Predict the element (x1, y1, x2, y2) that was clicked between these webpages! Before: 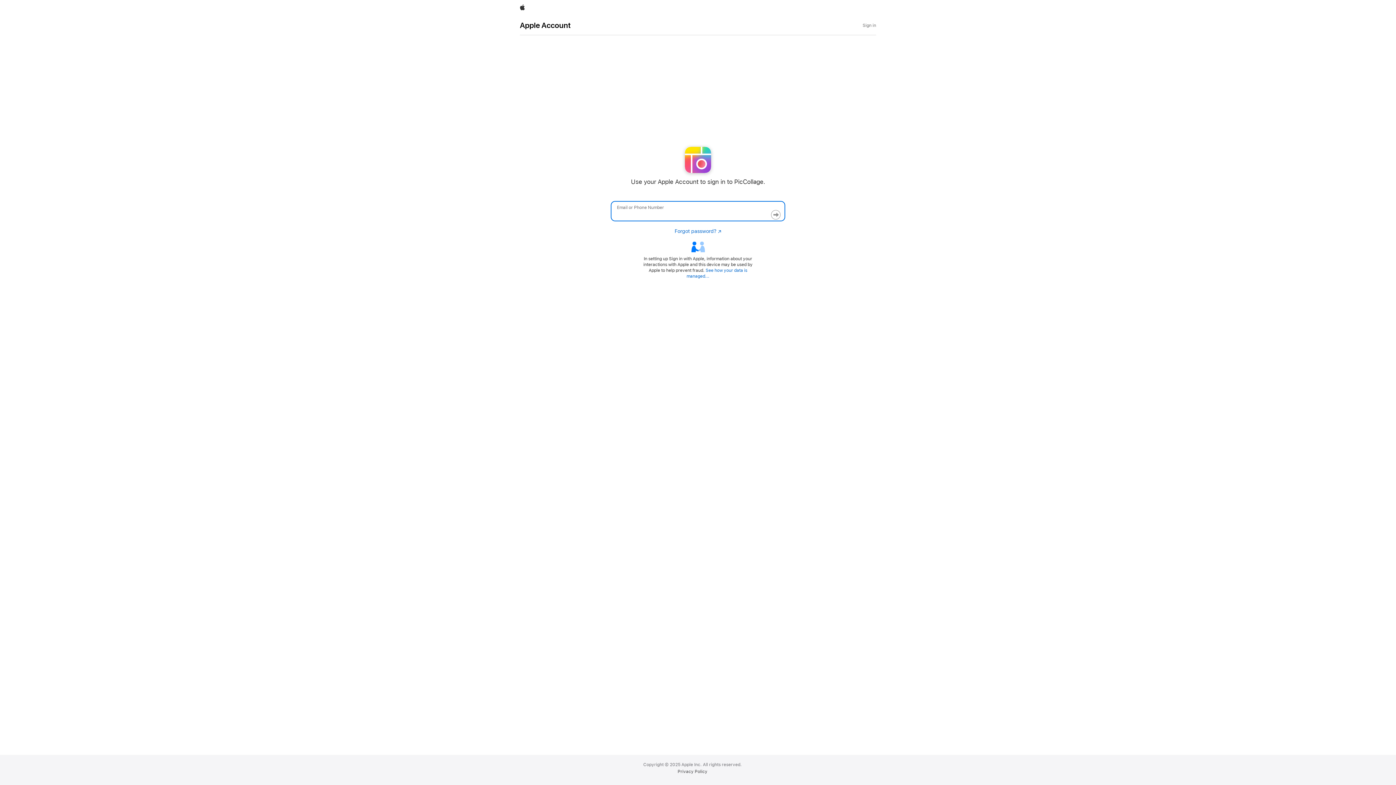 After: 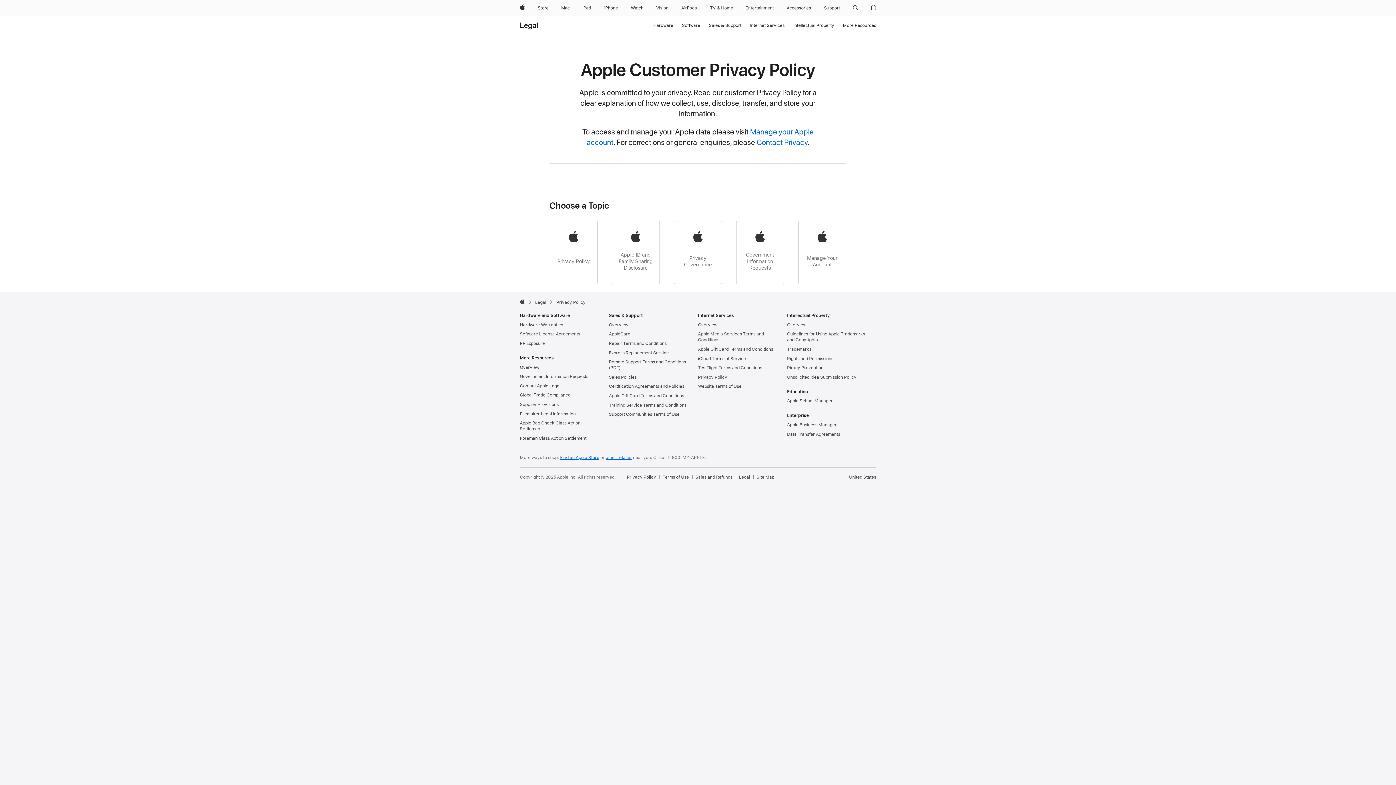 Action: label: Privacy Policy bbox: (677, 769, 707, 774)